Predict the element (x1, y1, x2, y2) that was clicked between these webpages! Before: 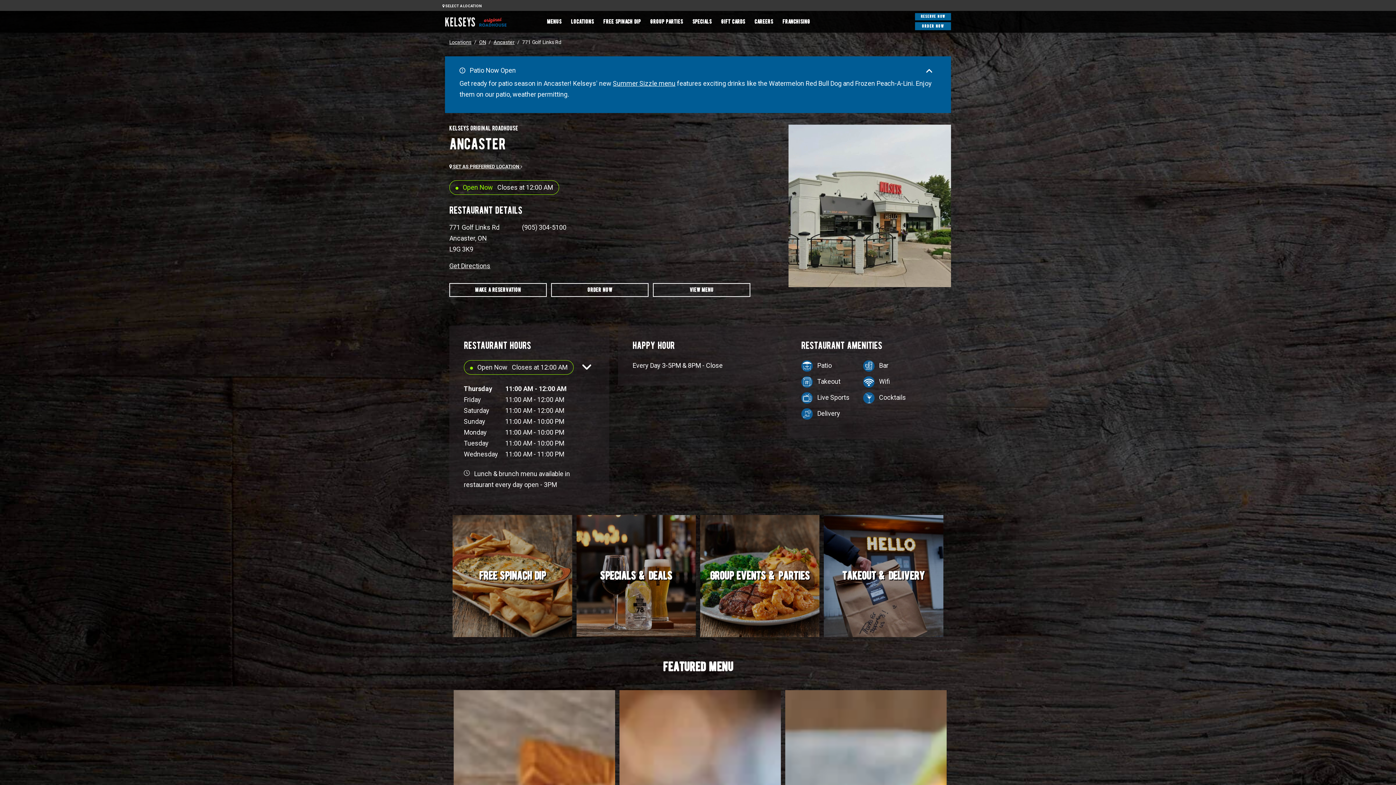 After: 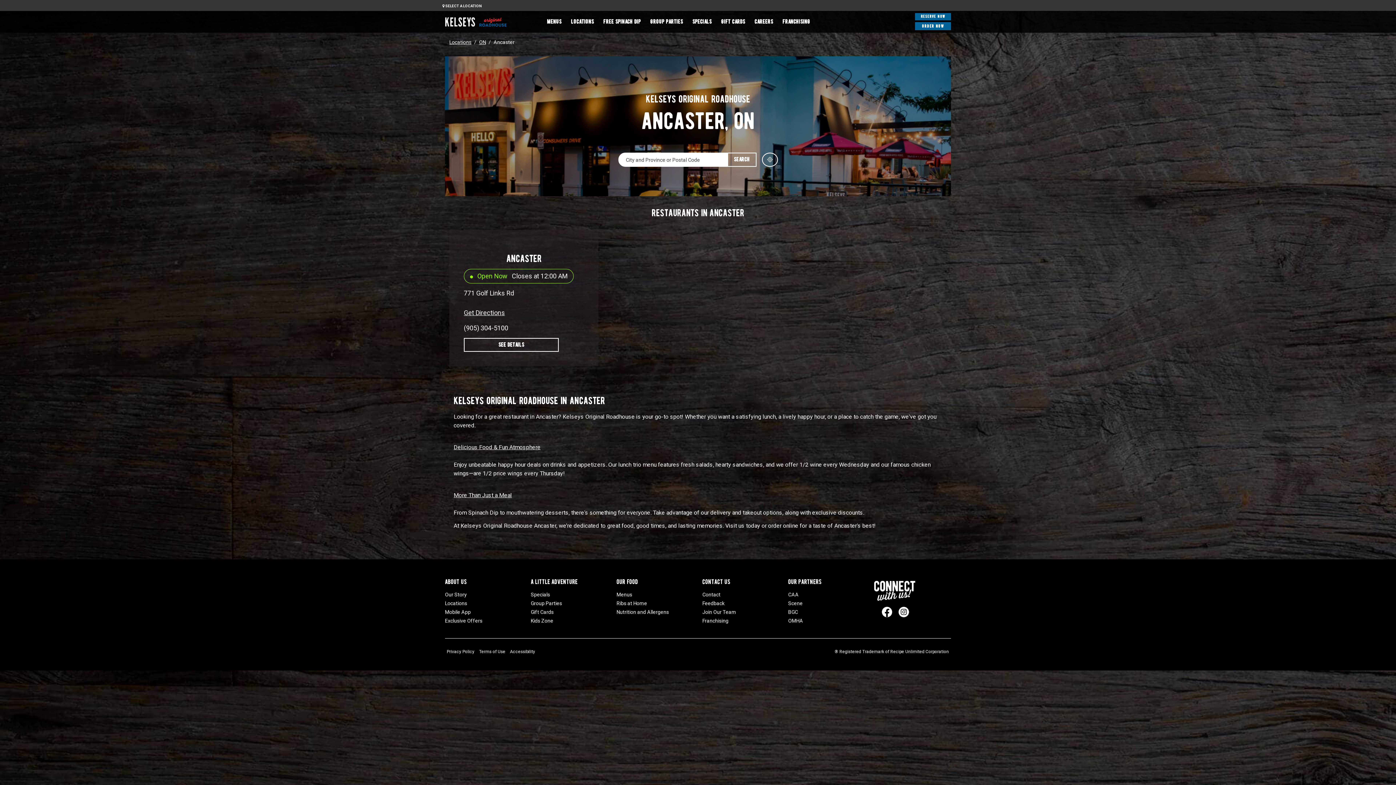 Action: bbox: (493, 39, 514, 45) label: Ancaster